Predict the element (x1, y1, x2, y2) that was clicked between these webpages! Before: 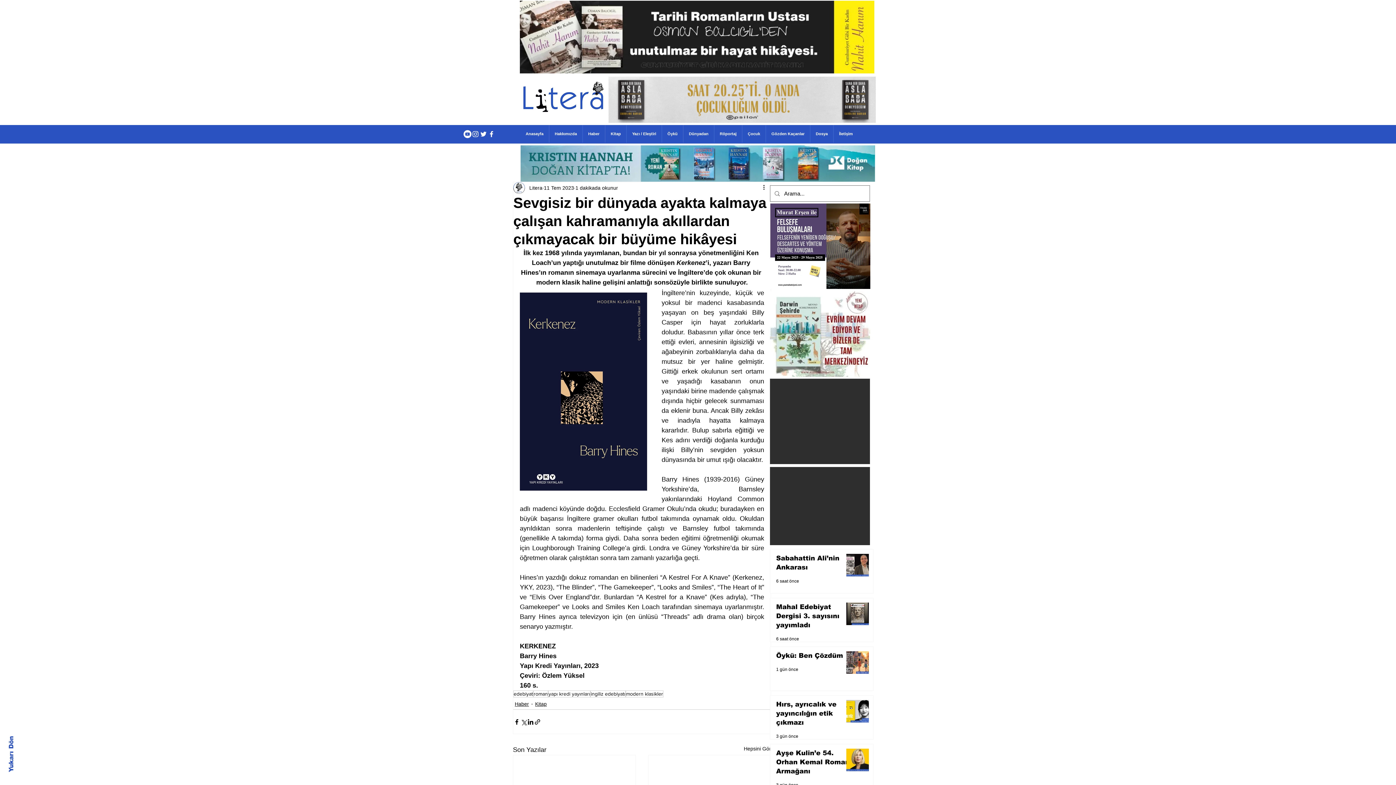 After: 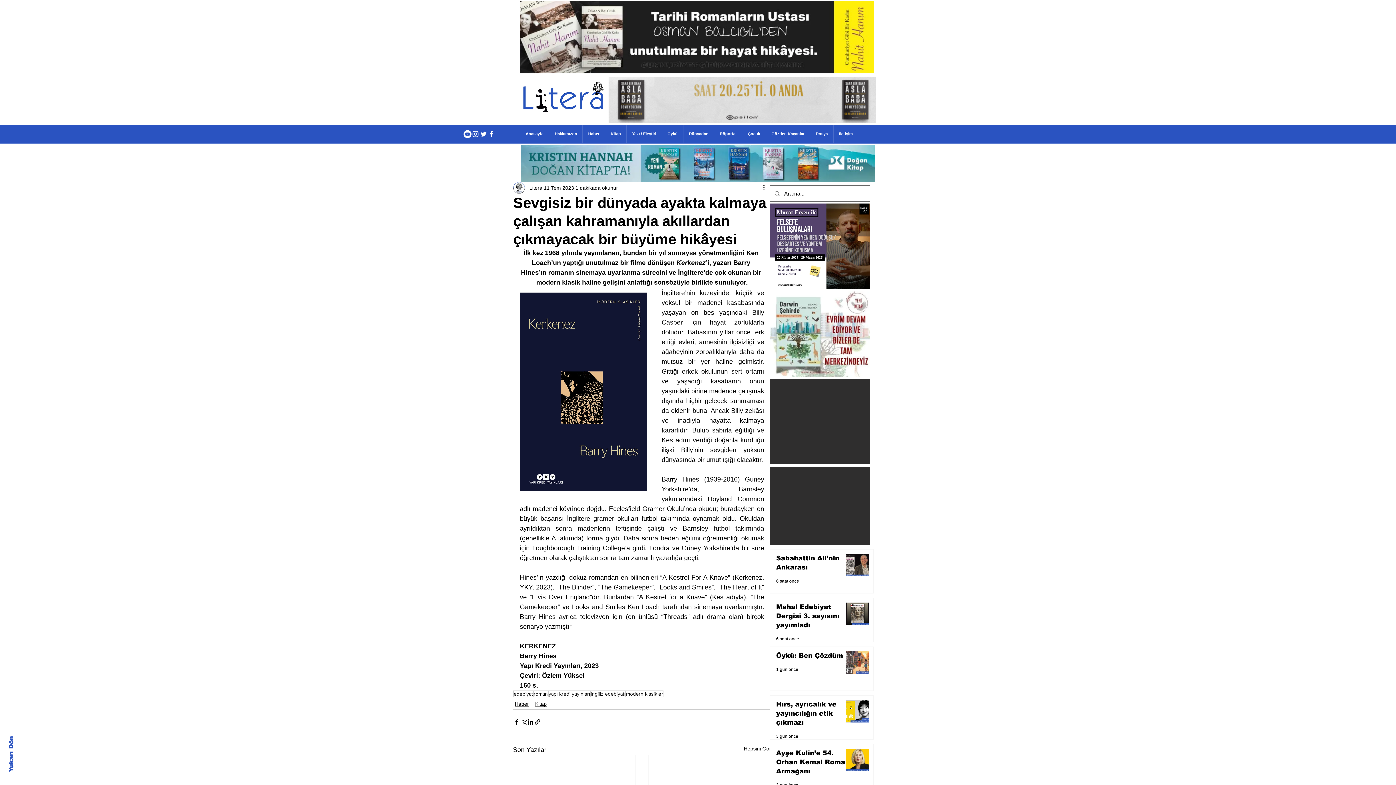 Action: label: Yukarı Dön bbox: (7, 736, 14, 772)